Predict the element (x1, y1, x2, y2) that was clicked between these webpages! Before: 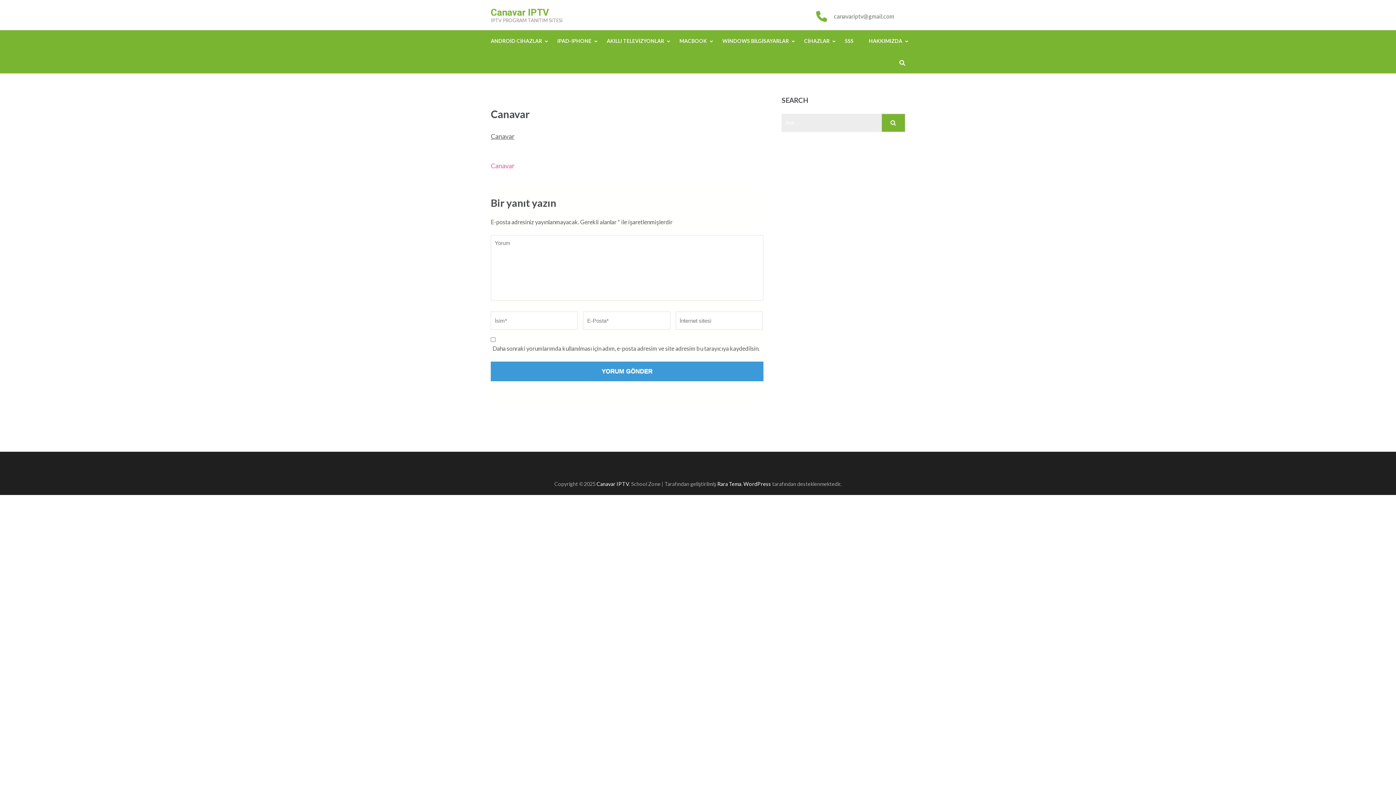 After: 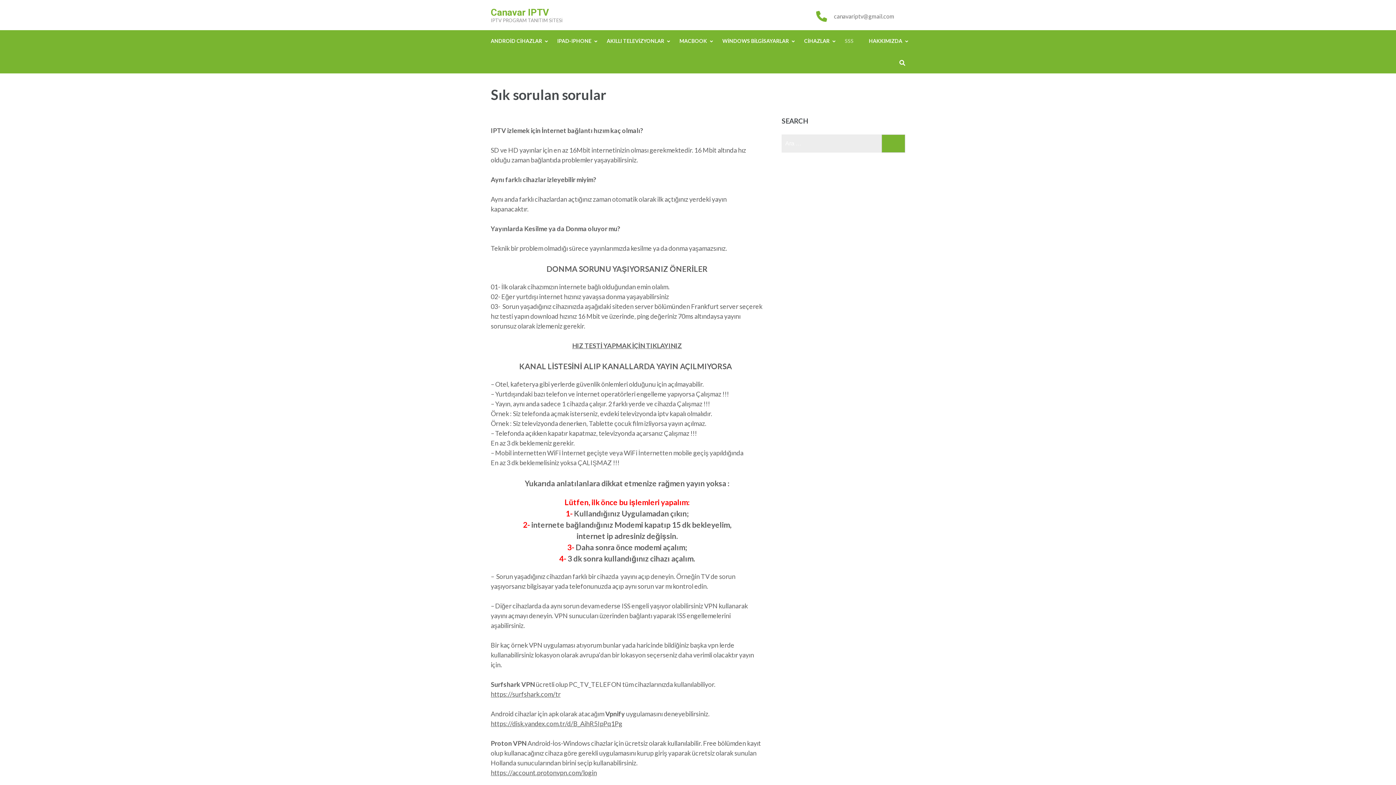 Action: bbox: (845, 30, 853, 52) label: SSS